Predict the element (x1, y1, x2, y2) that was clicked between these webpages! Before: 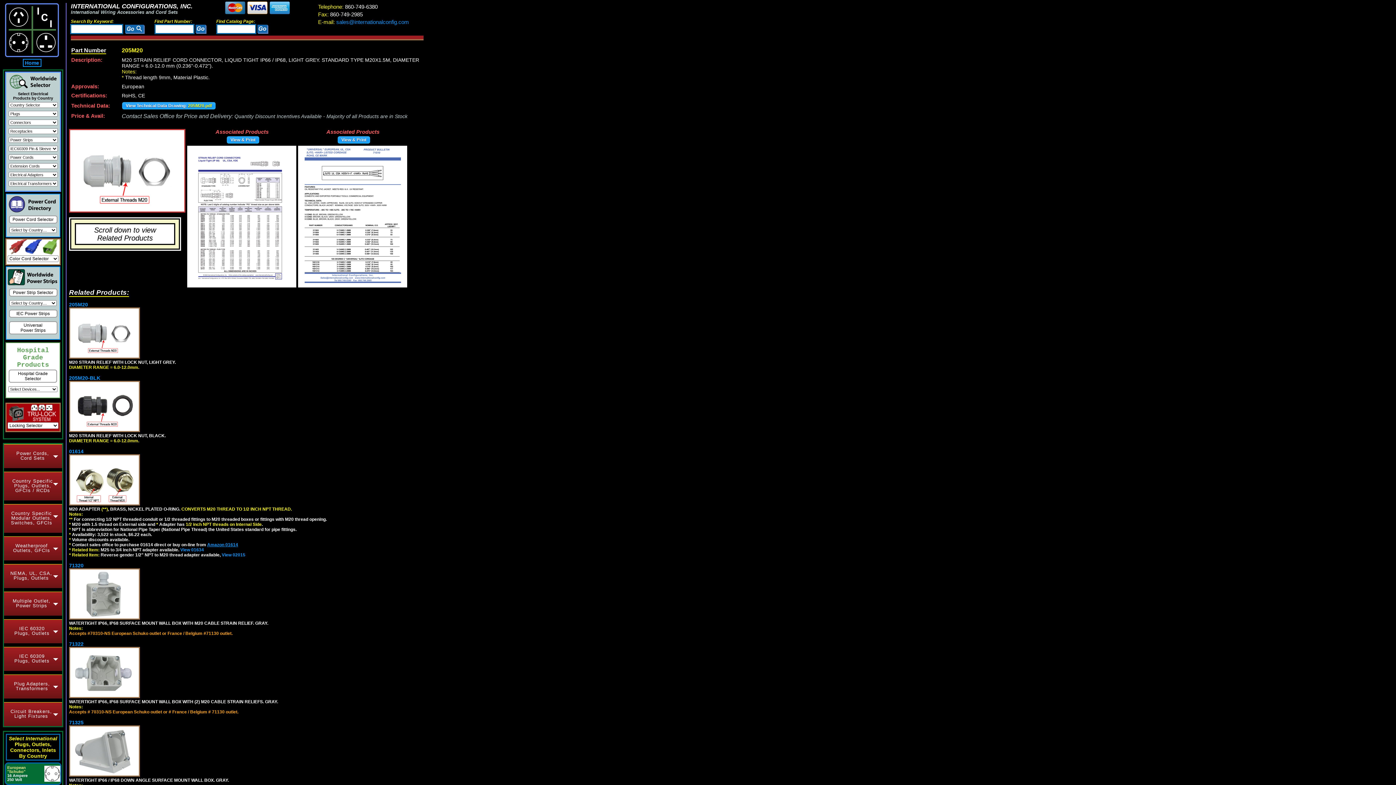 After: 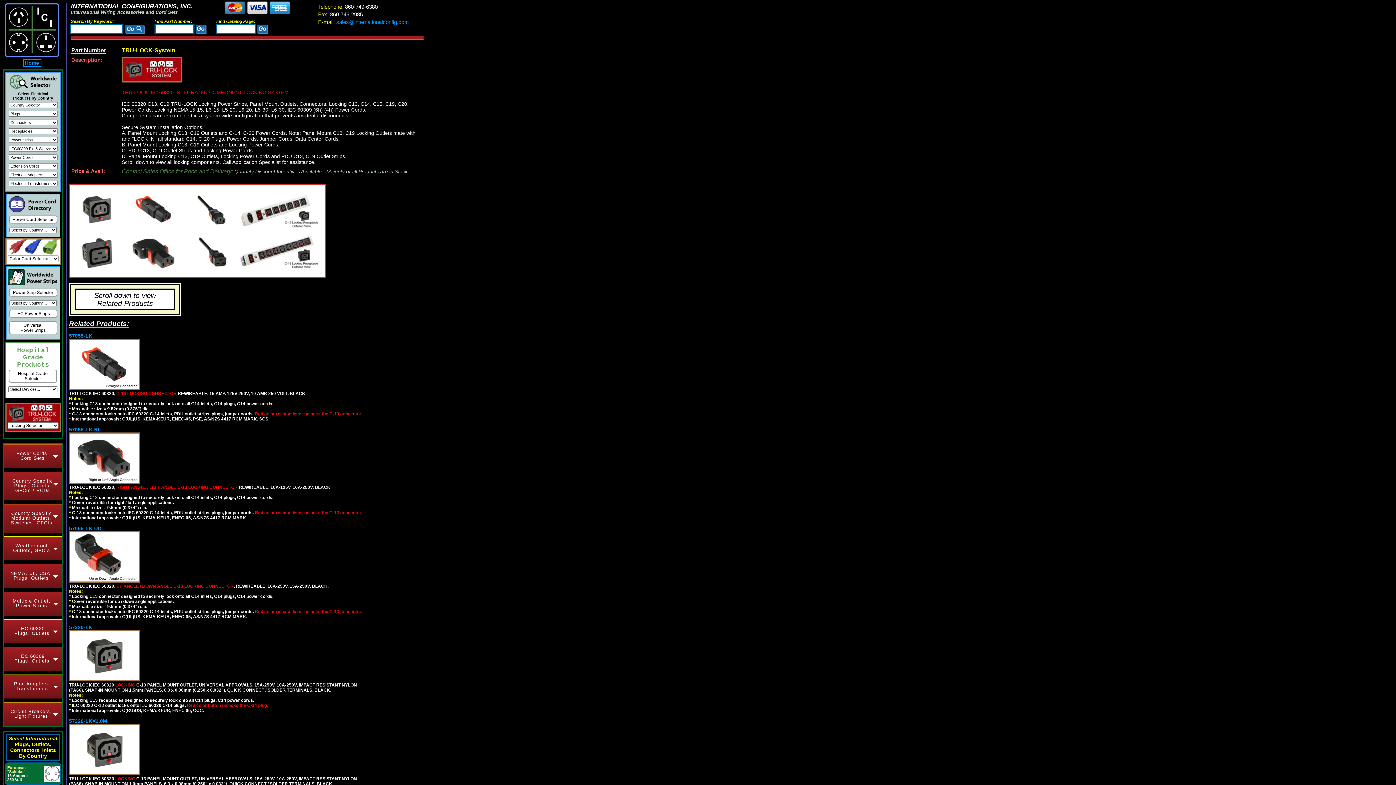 Action: bbox: (5, 427, 60, 433)